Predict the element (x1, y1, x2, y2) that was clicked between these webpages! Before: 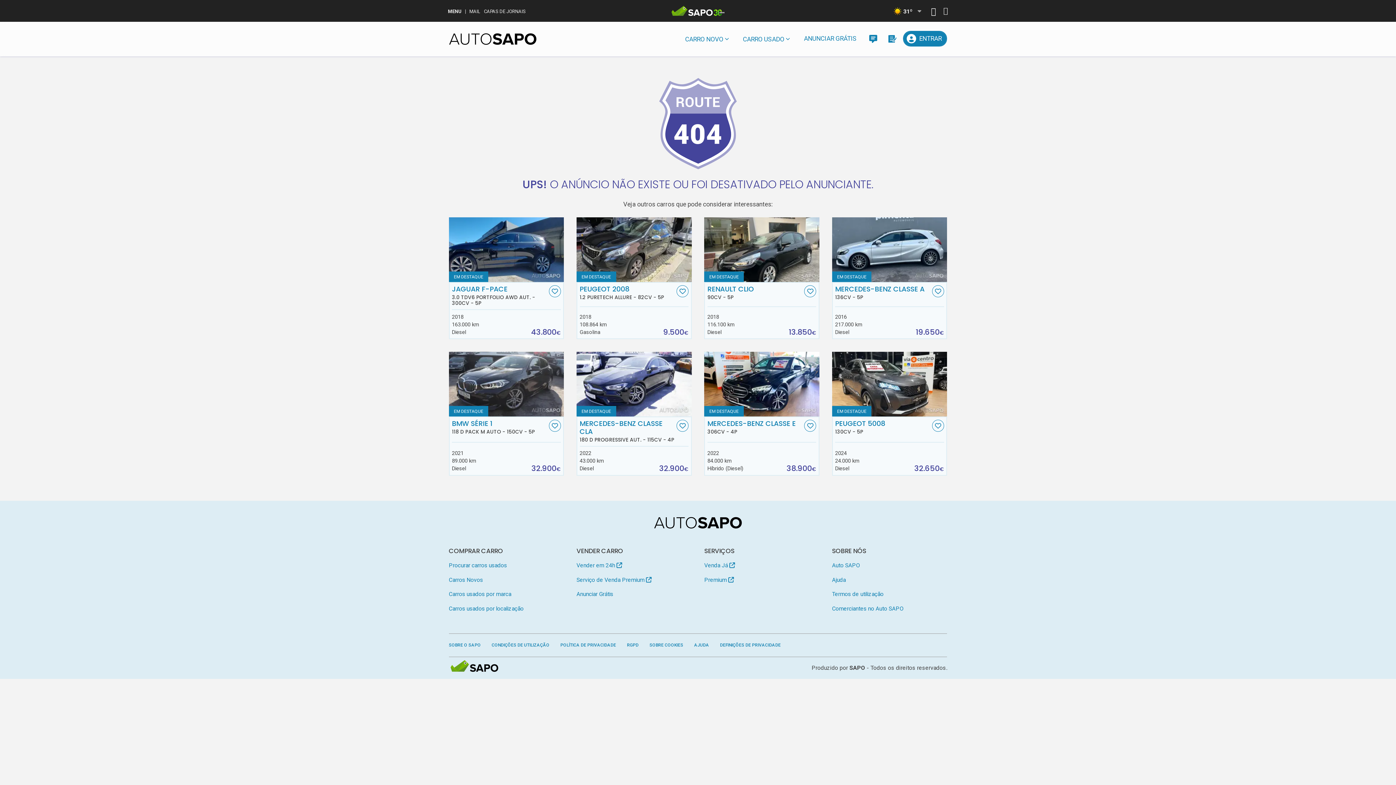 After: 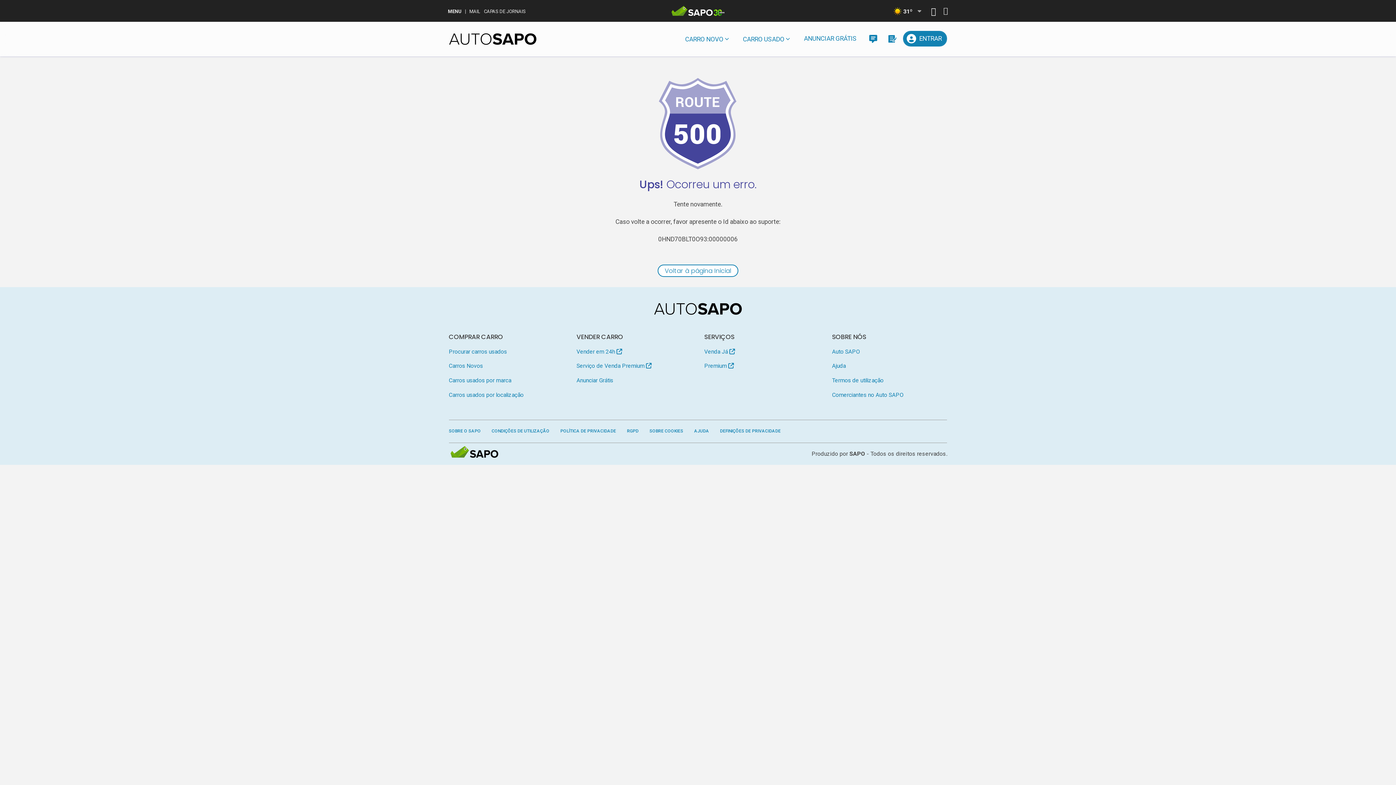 Action: bbox: (576, 217, 691, 282) label: Peugeot 2008 1.2 PureTech Allure